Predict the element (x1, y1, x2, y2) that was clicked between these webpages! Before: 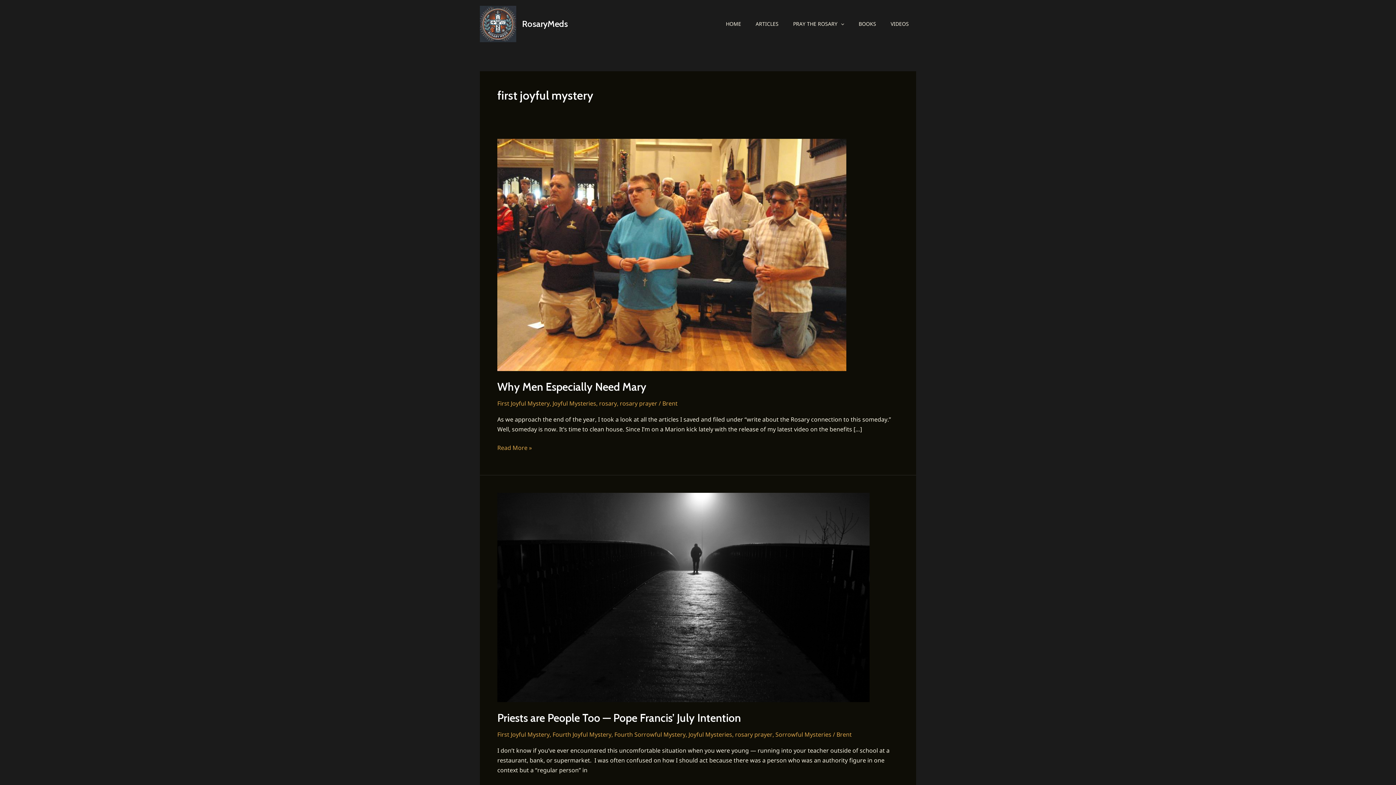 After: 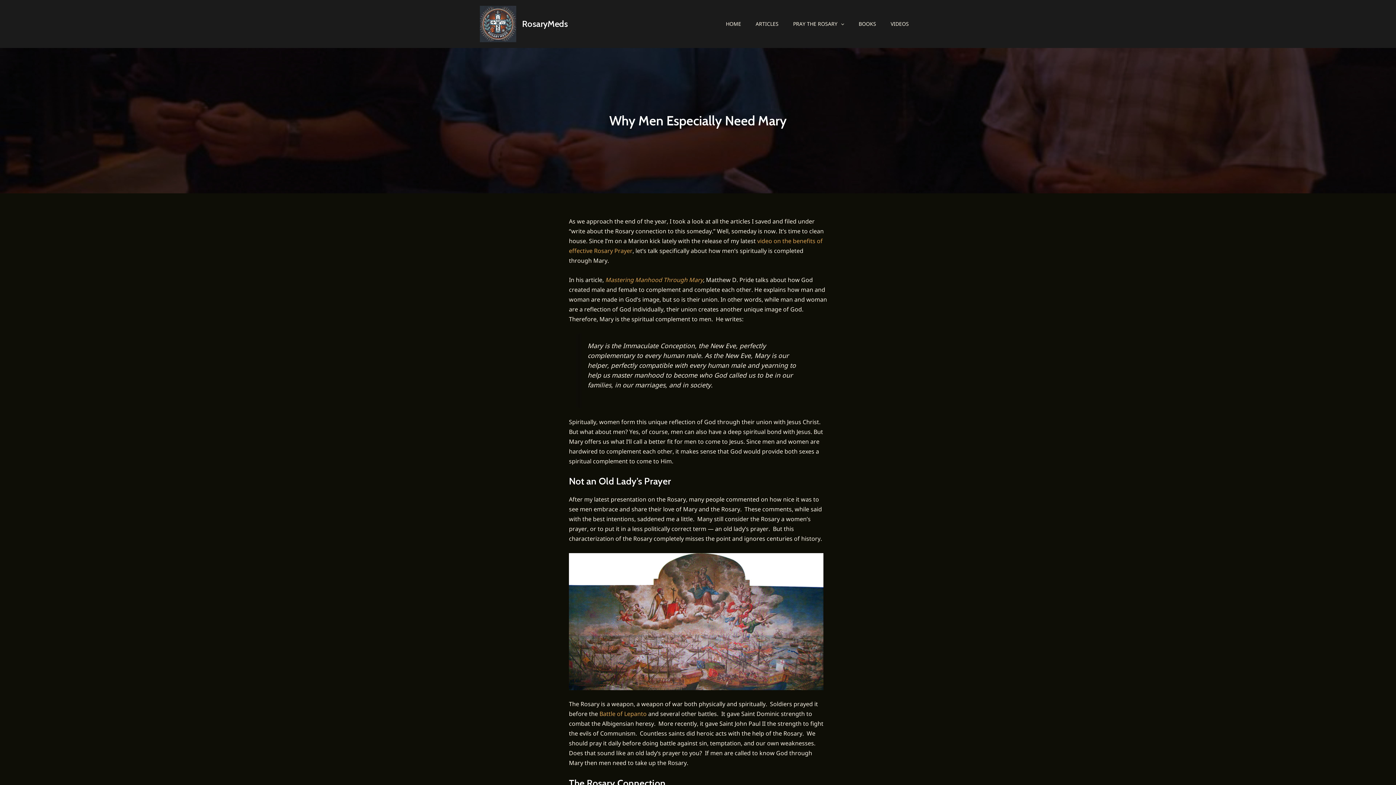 Action: label: Read: Why Men Especially Need Mary bbox: (497, 250, 846, 258)